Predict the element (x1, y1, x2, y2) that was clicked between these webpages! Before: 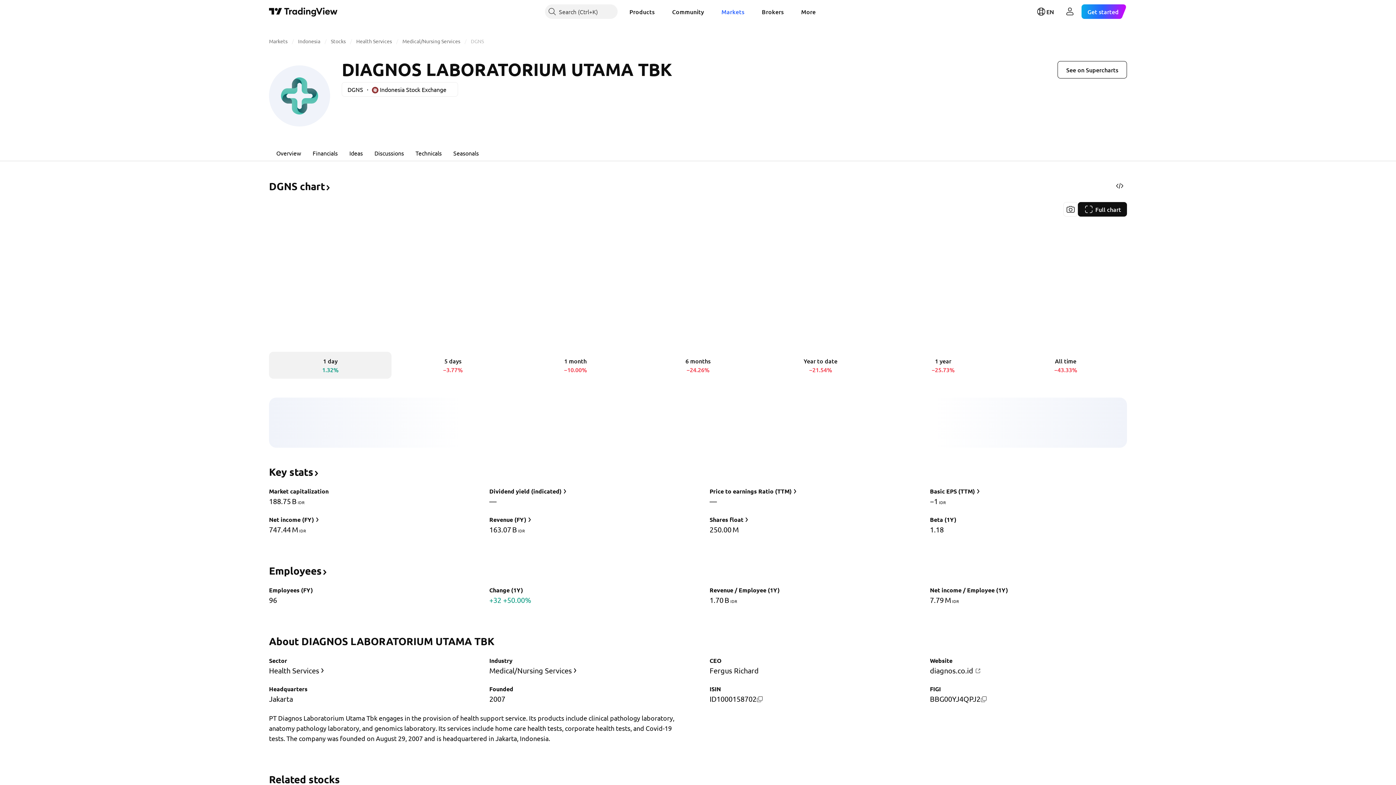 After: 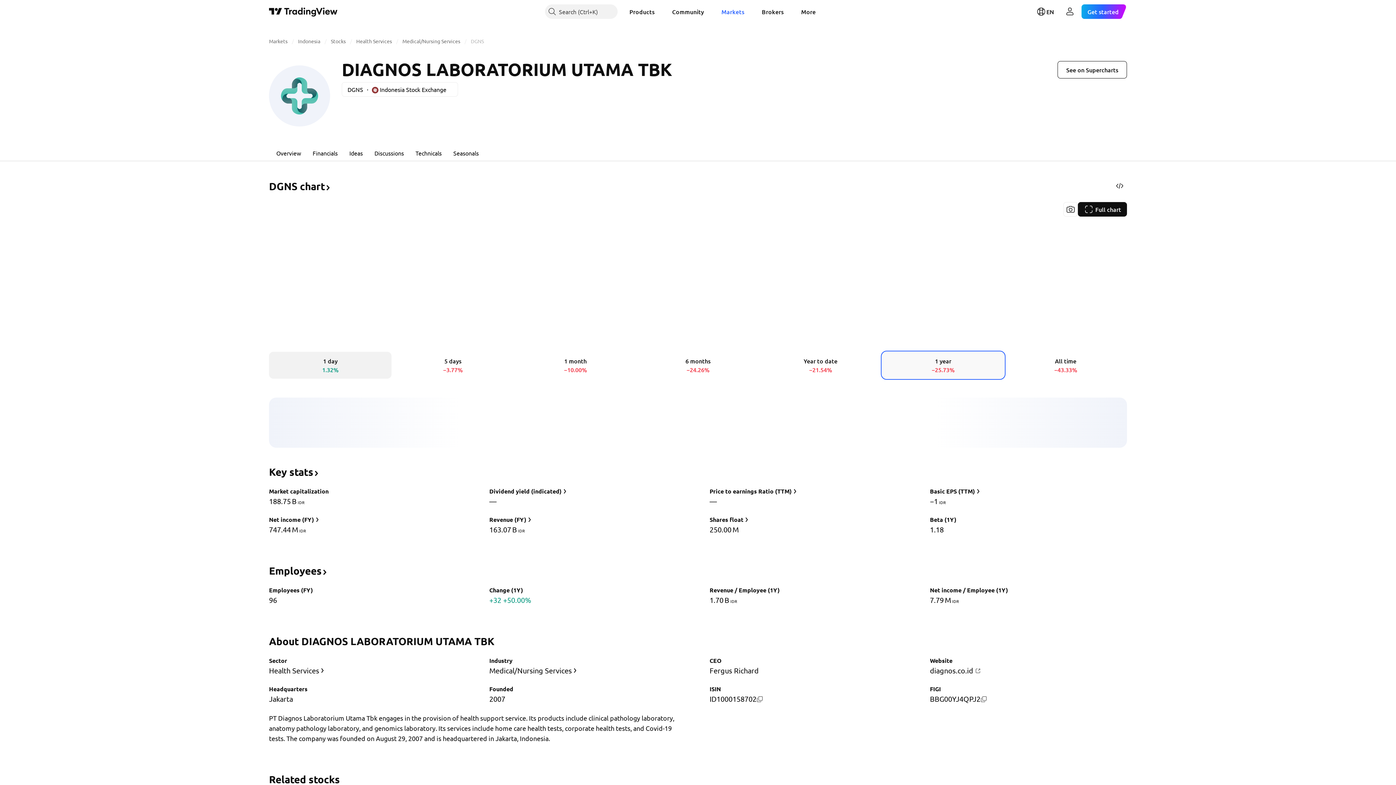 Action: label: 1 year
−25.73% bbox: (882, 352, 1004, 378)